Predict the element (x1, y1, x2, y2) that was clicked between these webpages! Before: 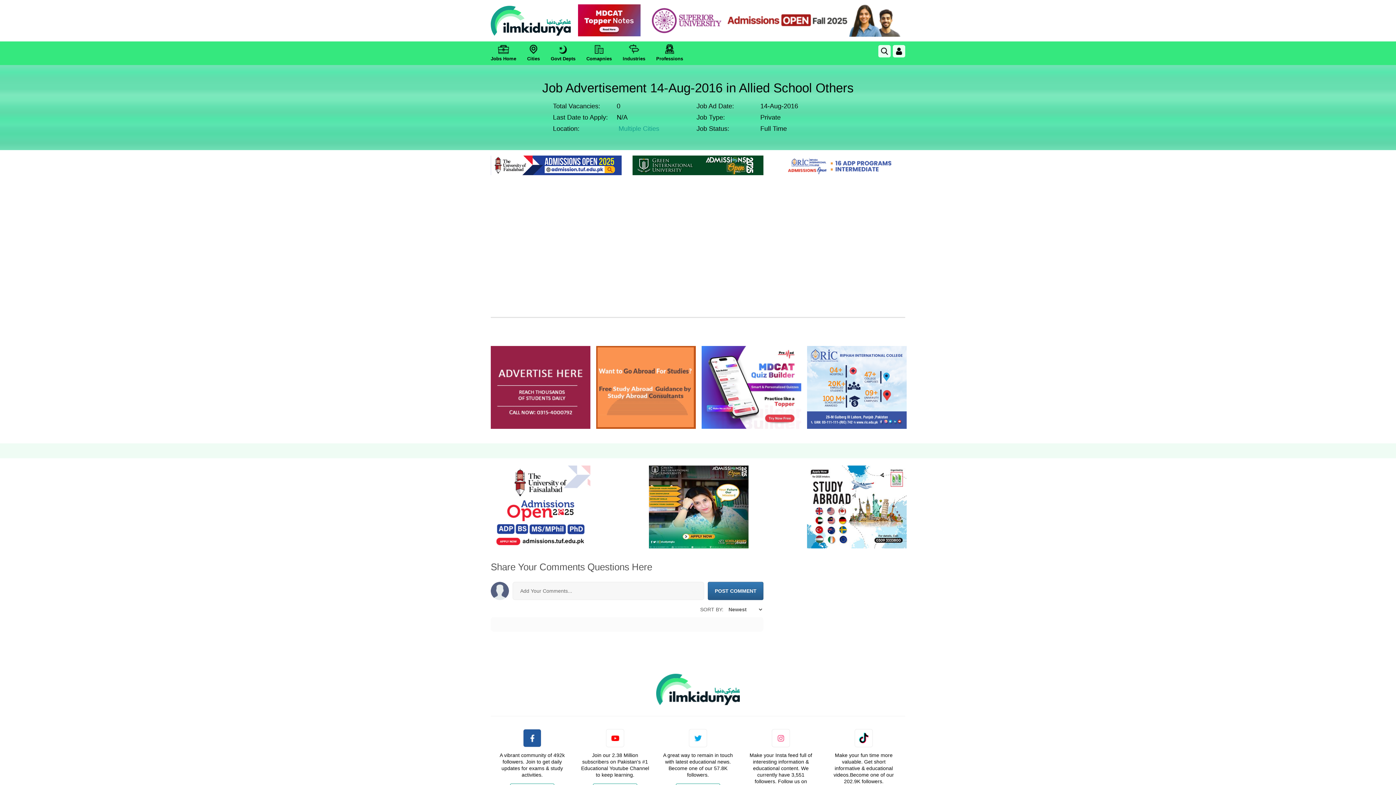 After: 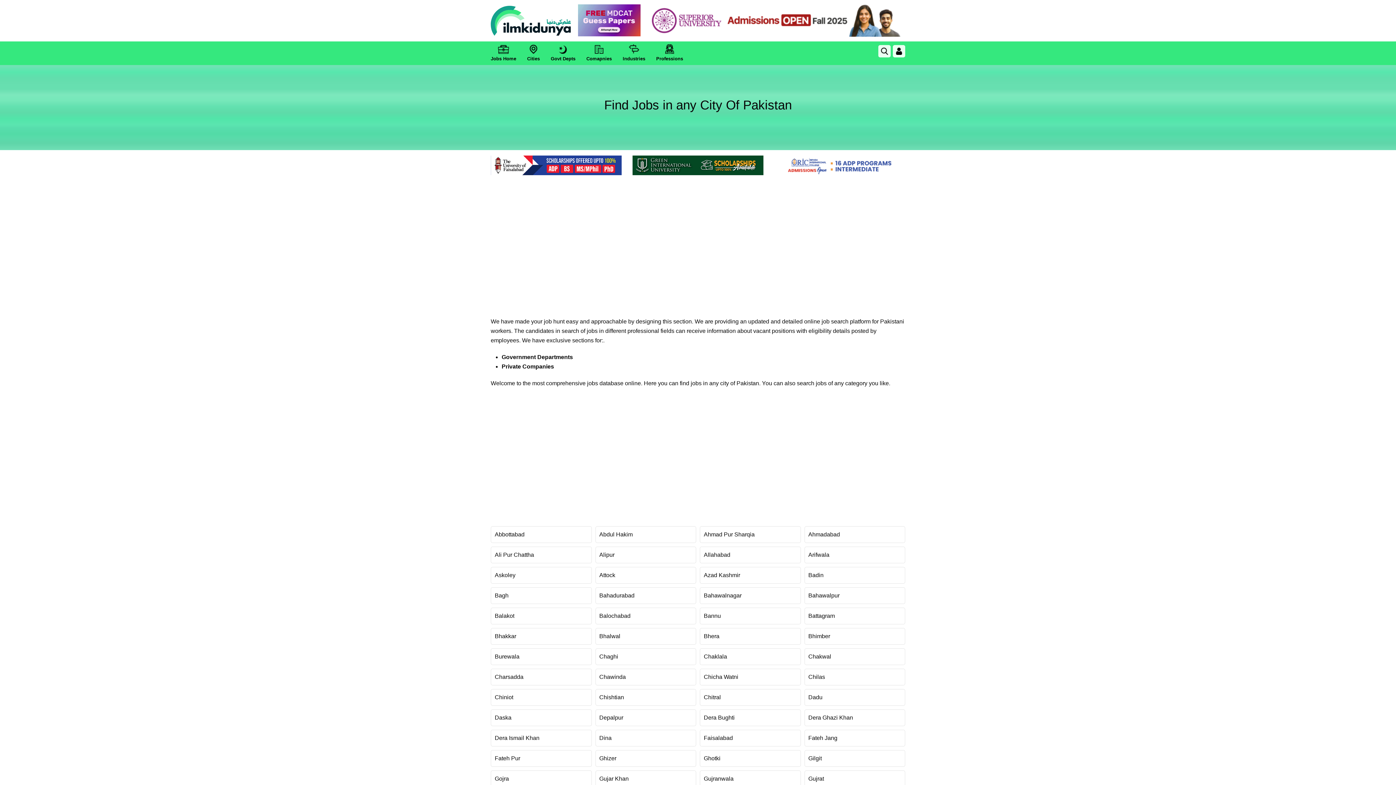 Action: bbox: (527, 41, 540, 64) label: Cities